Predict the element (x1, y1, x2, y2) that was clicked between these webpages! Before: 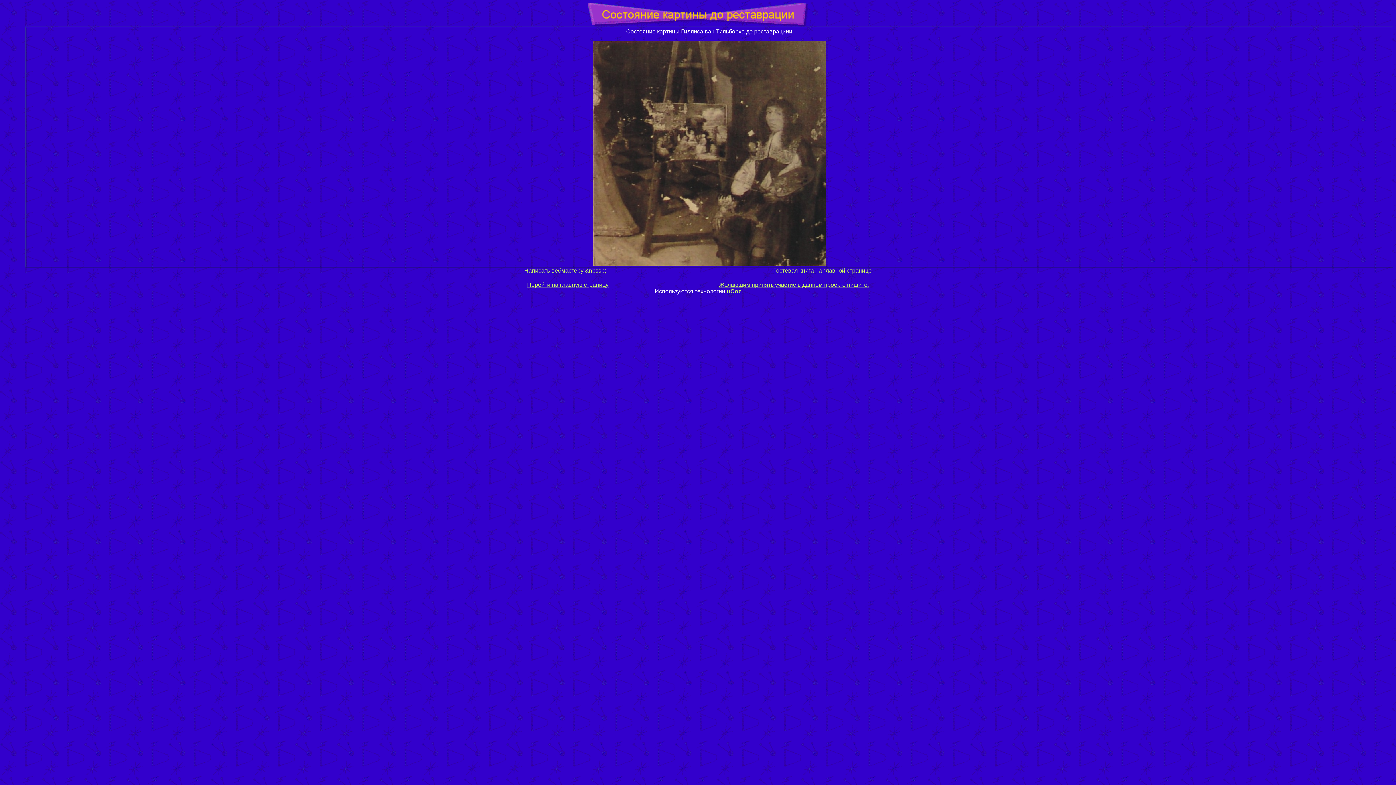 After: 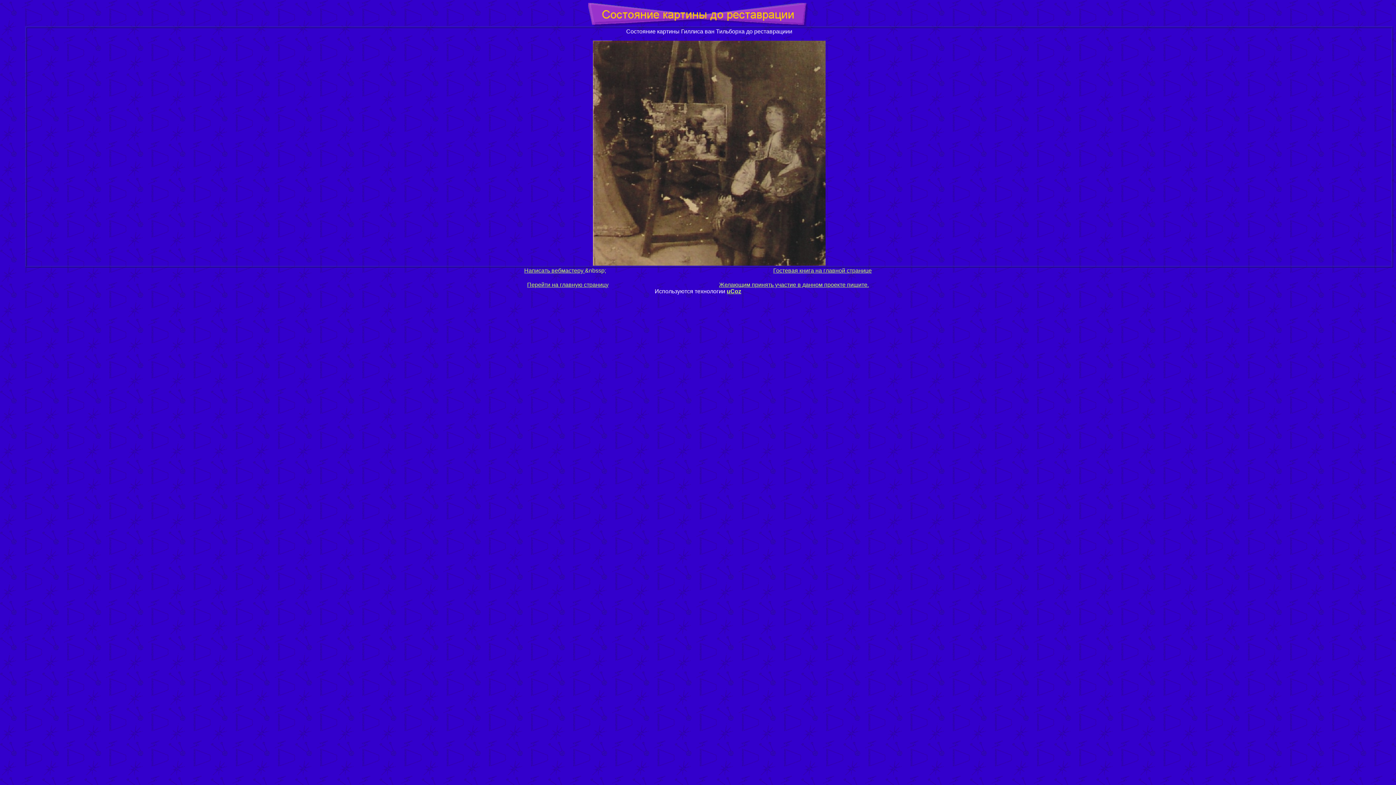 Action: bbox: (524, 267, 585, 273) label: Написать вебмастеру 